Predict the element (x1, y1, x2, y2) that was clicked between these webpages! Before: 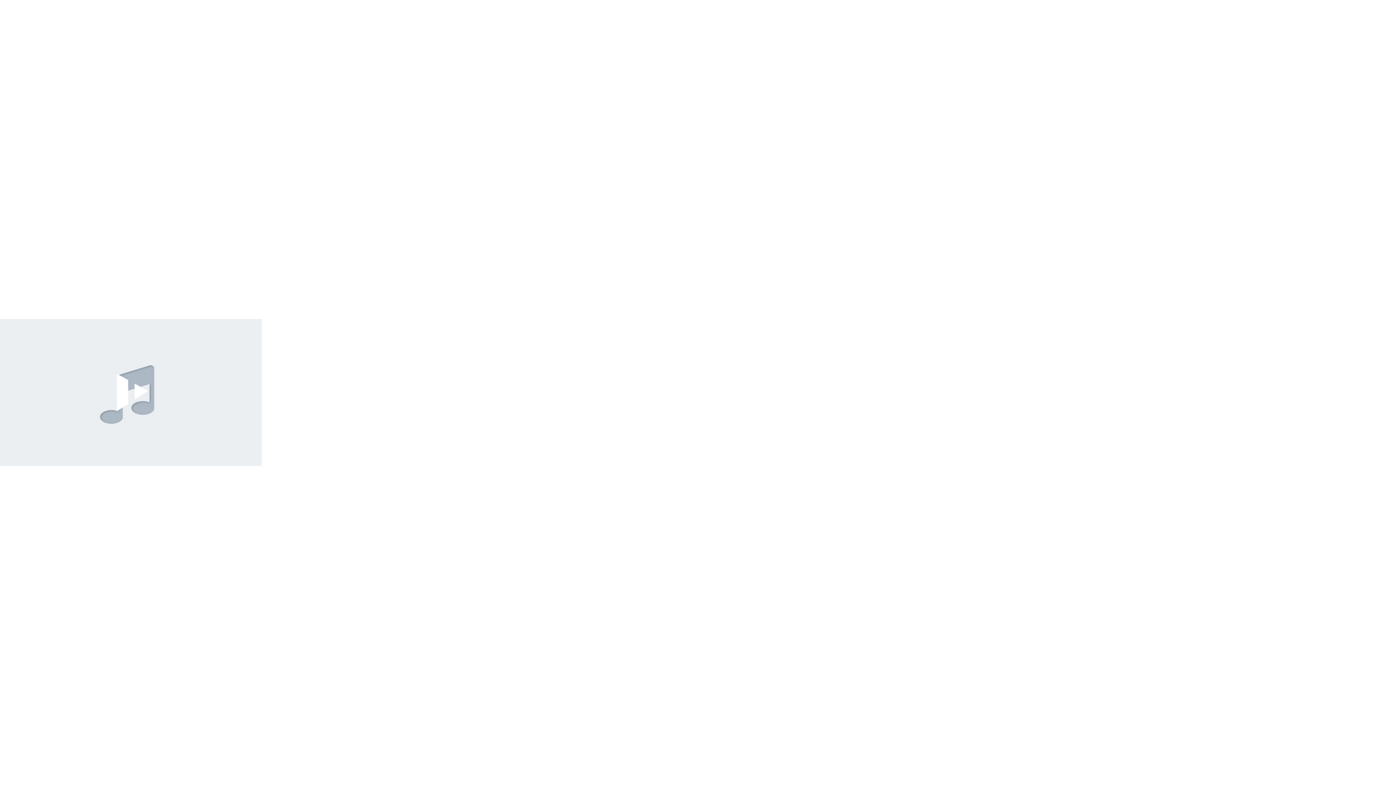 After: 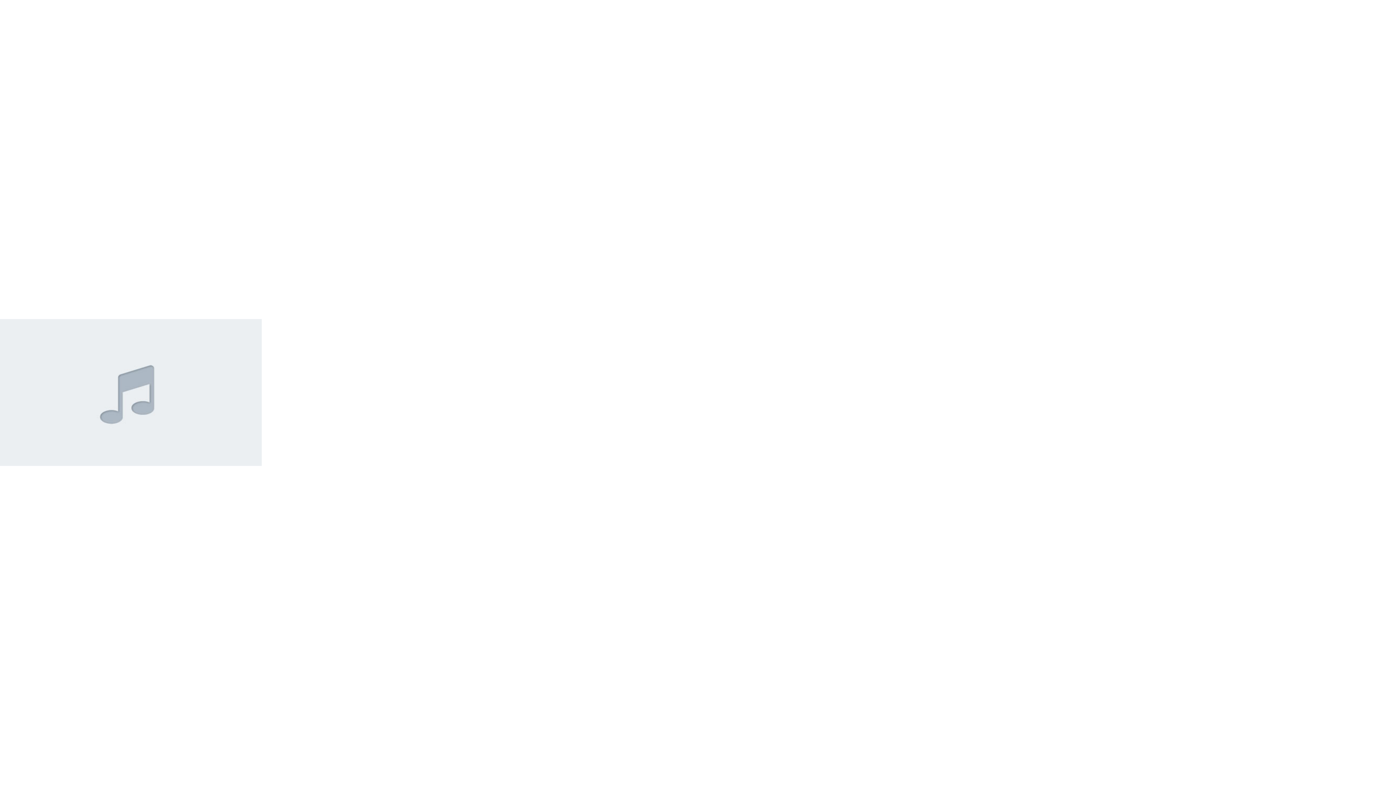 Action: bbox: (112, 374, 149, 410) label: Video abspielen